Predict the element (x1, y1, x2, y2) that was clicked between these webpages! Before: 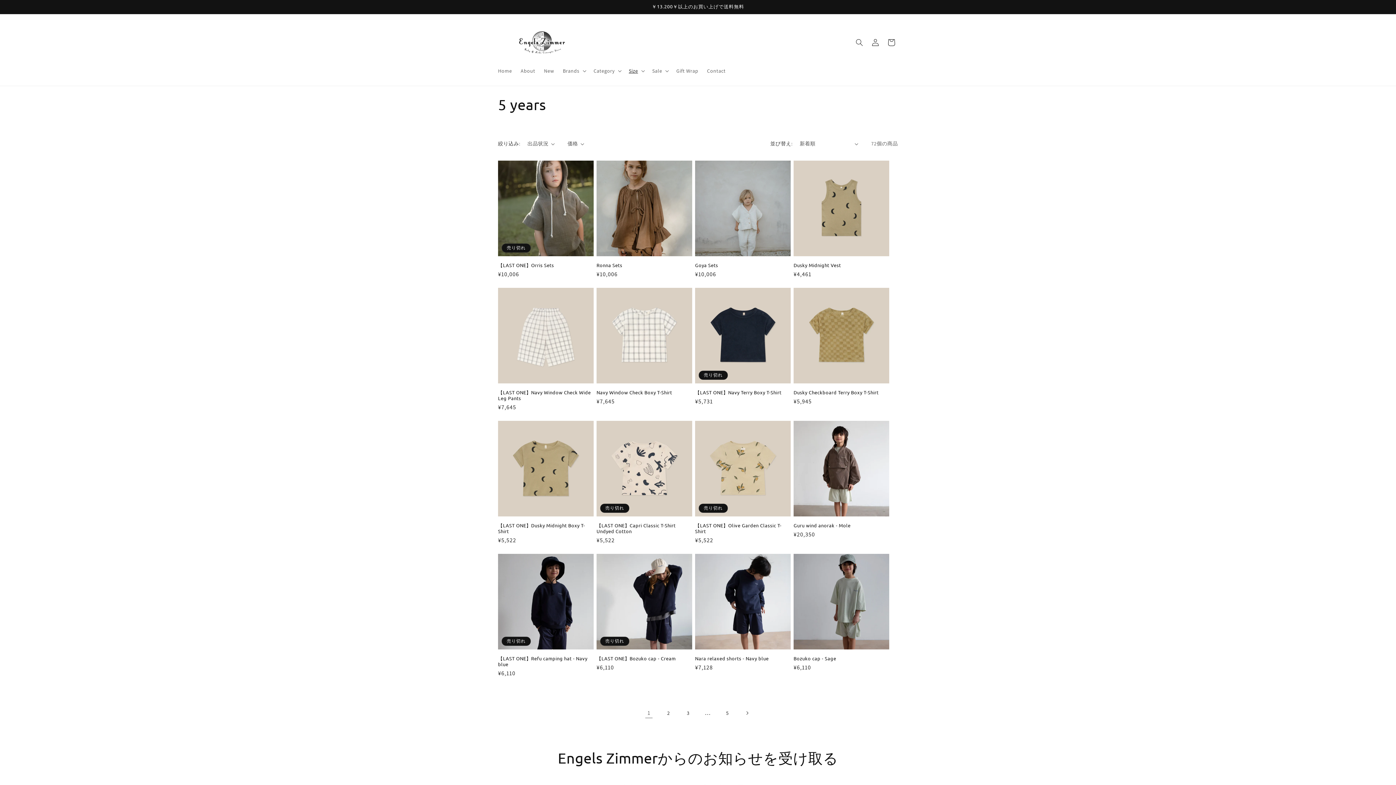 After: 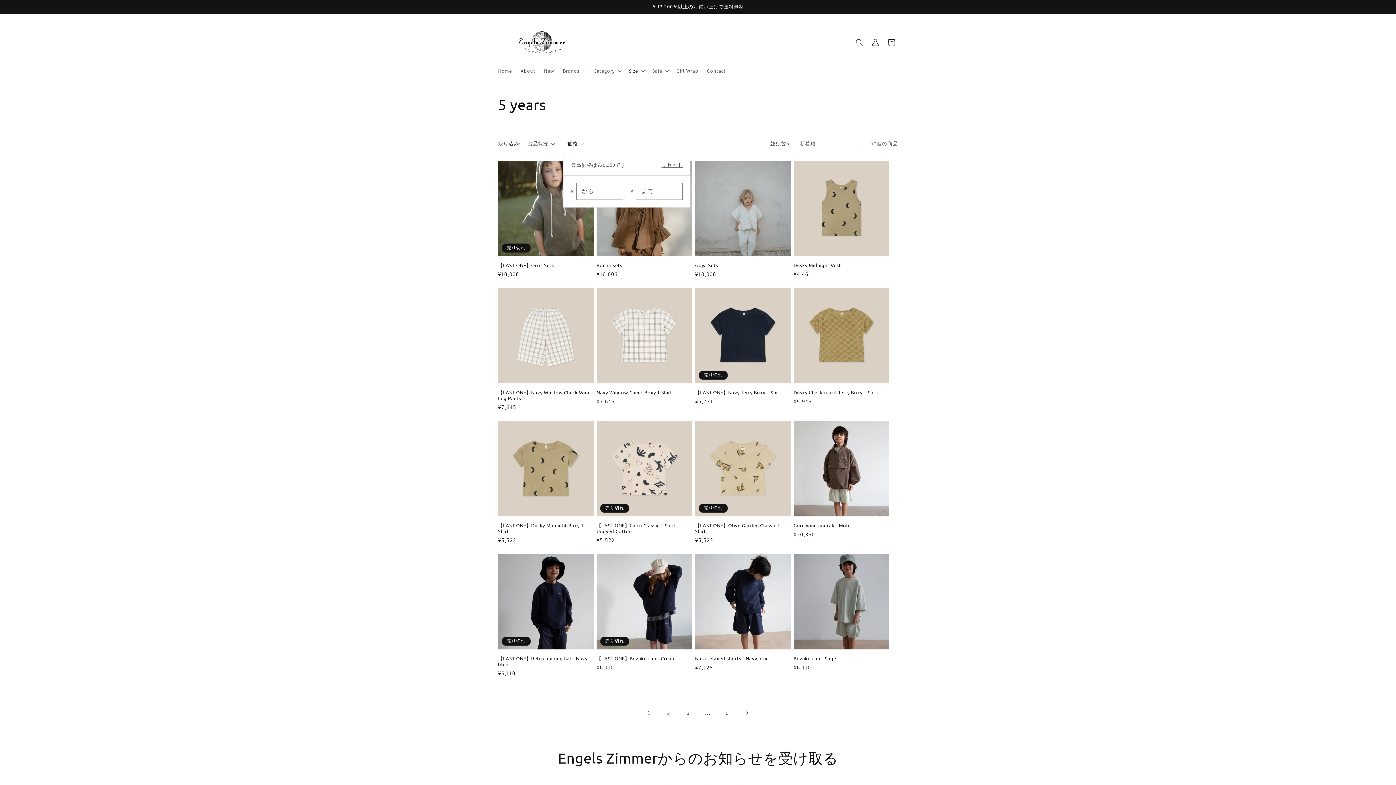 Action: label: 価格 bbox: (567, 140, 584, 147)